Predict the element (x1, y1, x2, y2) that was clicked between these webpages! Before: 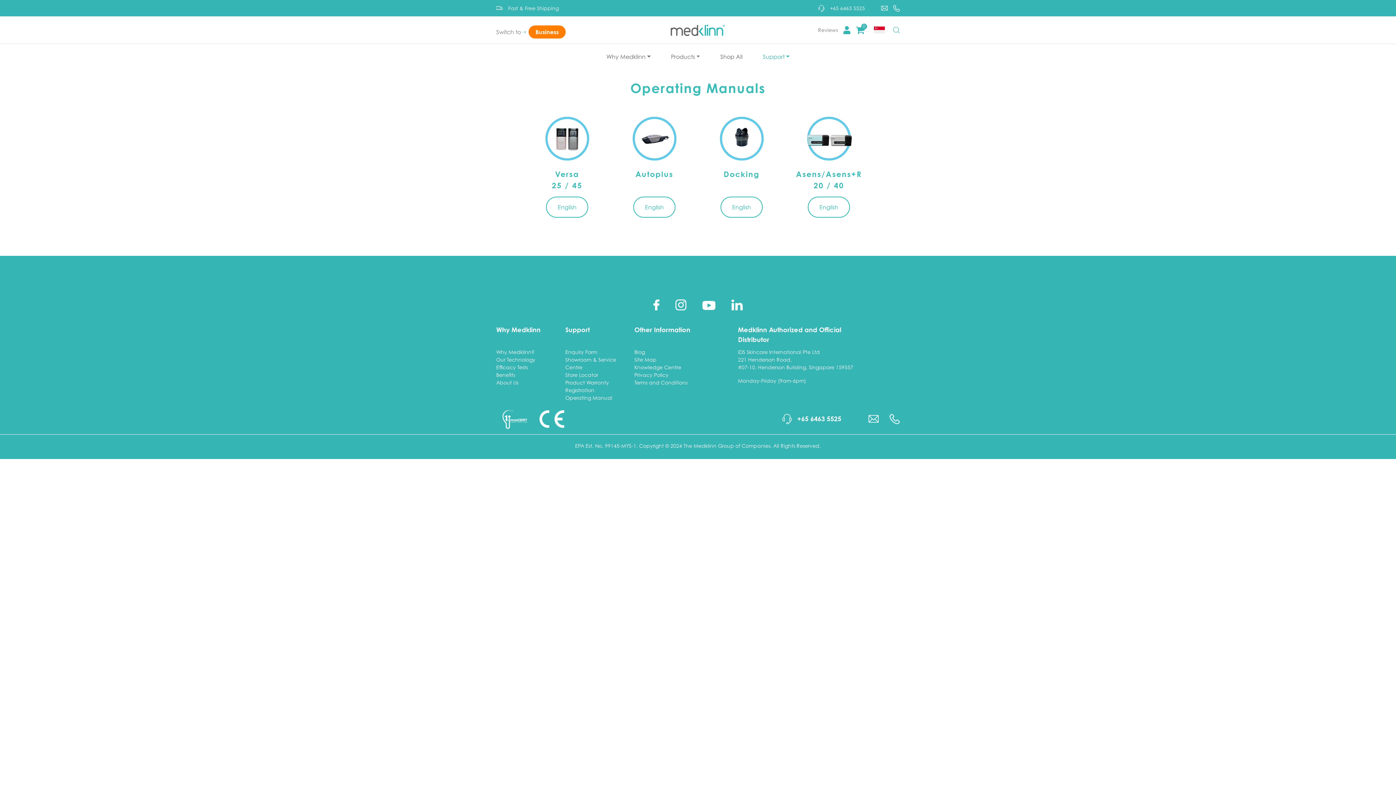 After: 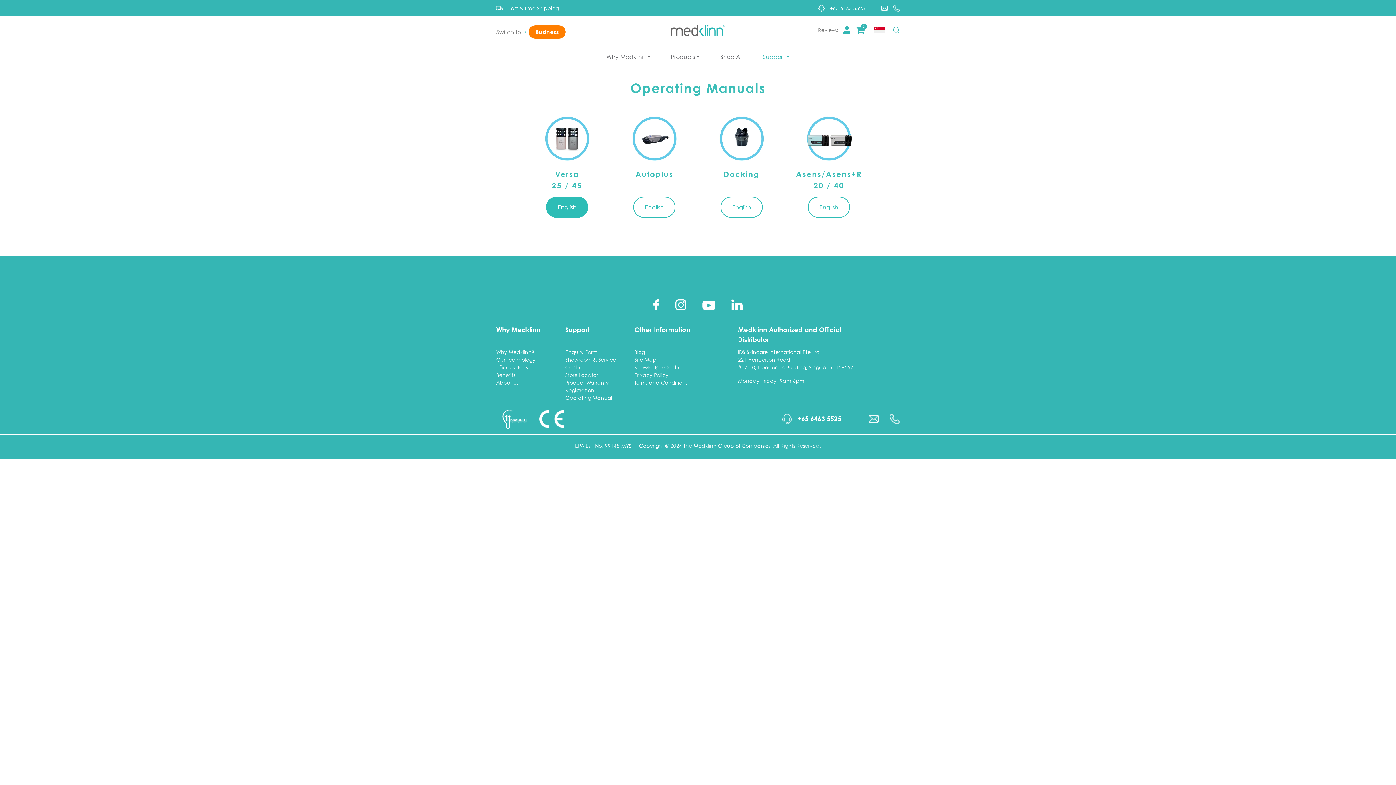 Action: bbox: (546, 196, 588, 217) label: English